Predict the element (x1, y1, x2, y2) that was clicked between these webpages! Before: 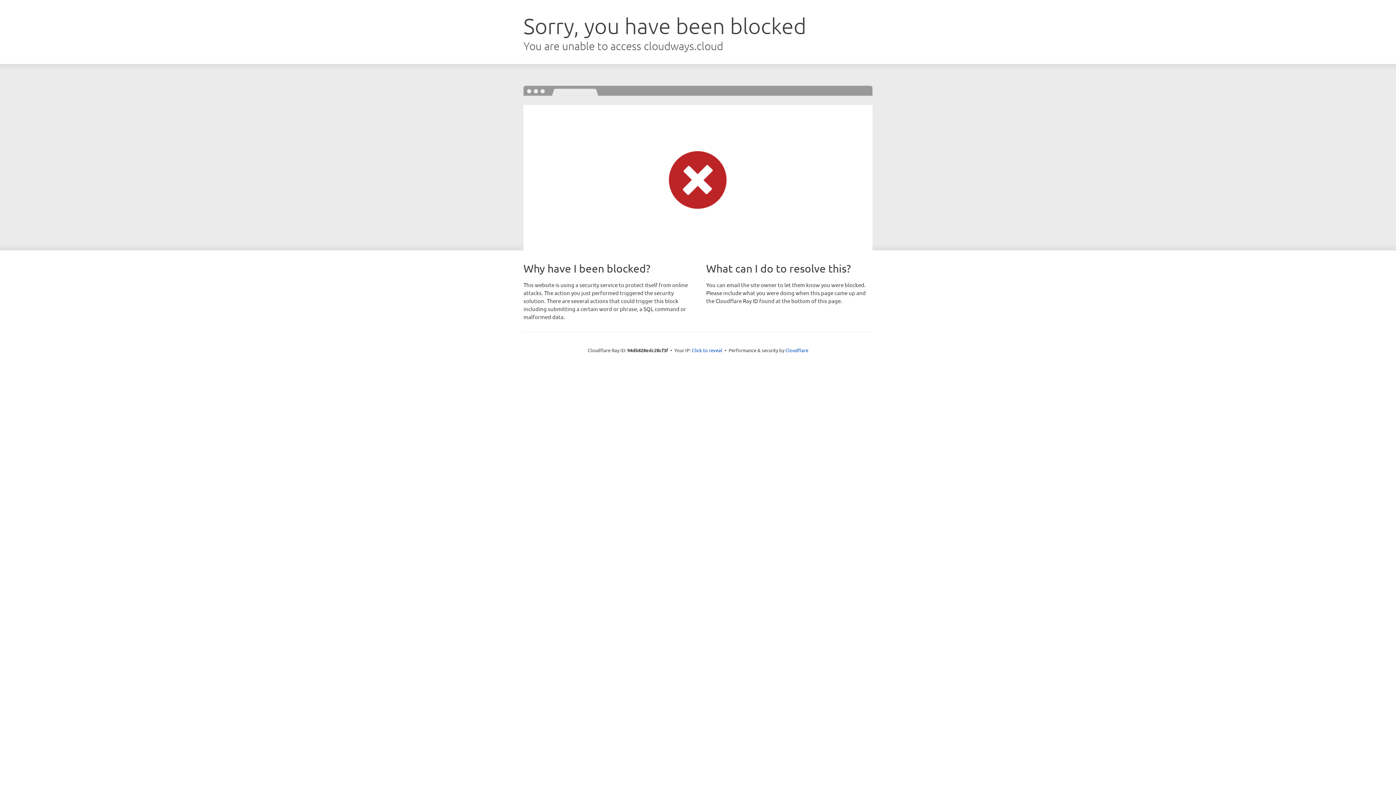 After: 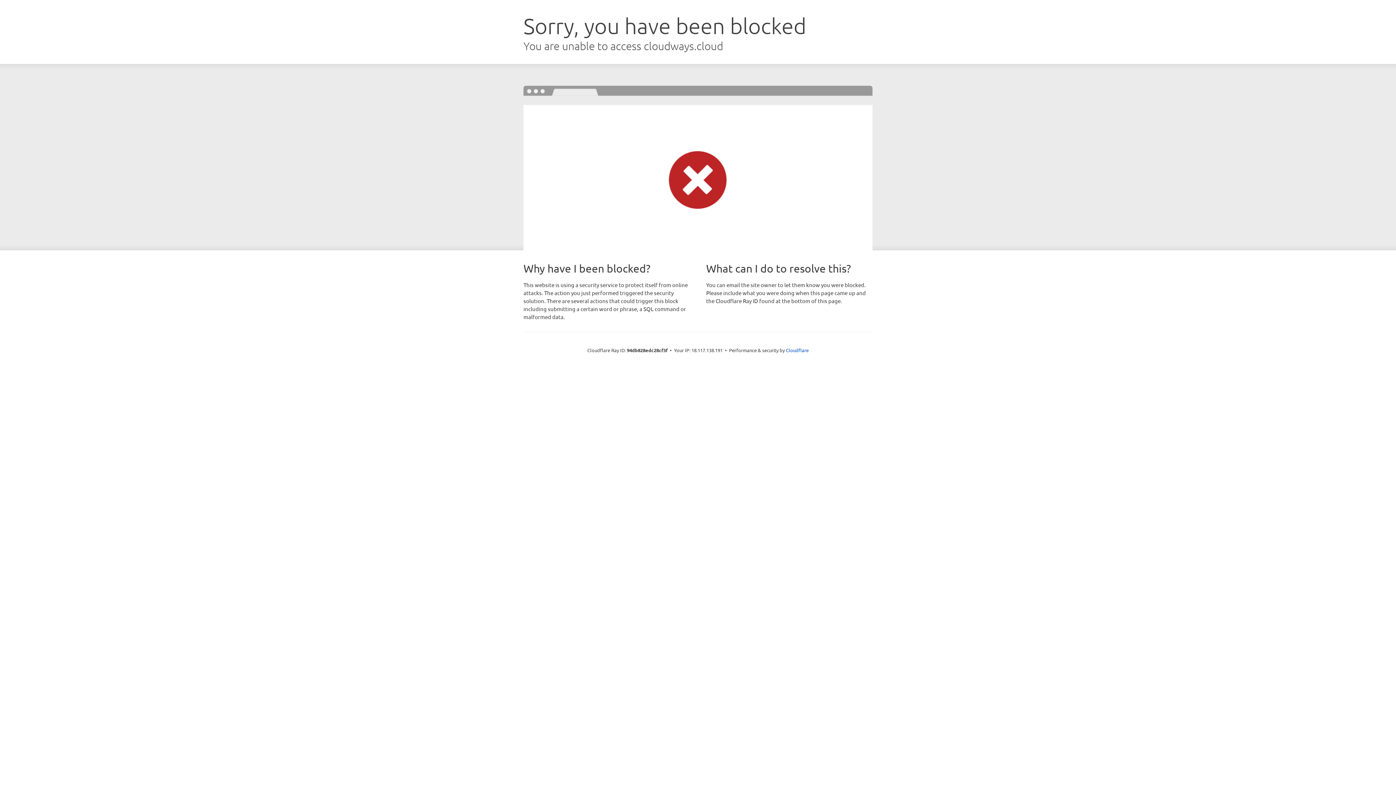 Action: bbox: (692, 346, 722, 353) label: Click to reveal